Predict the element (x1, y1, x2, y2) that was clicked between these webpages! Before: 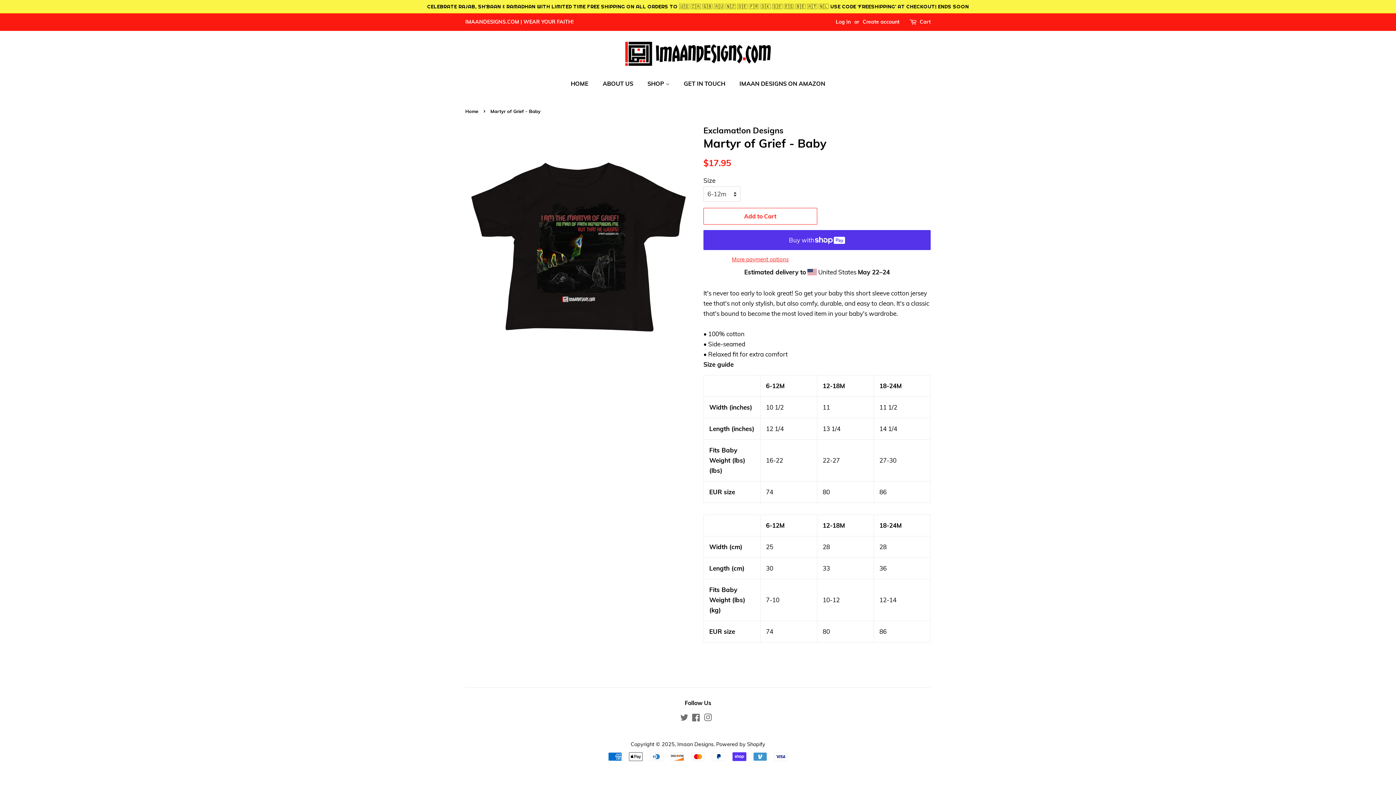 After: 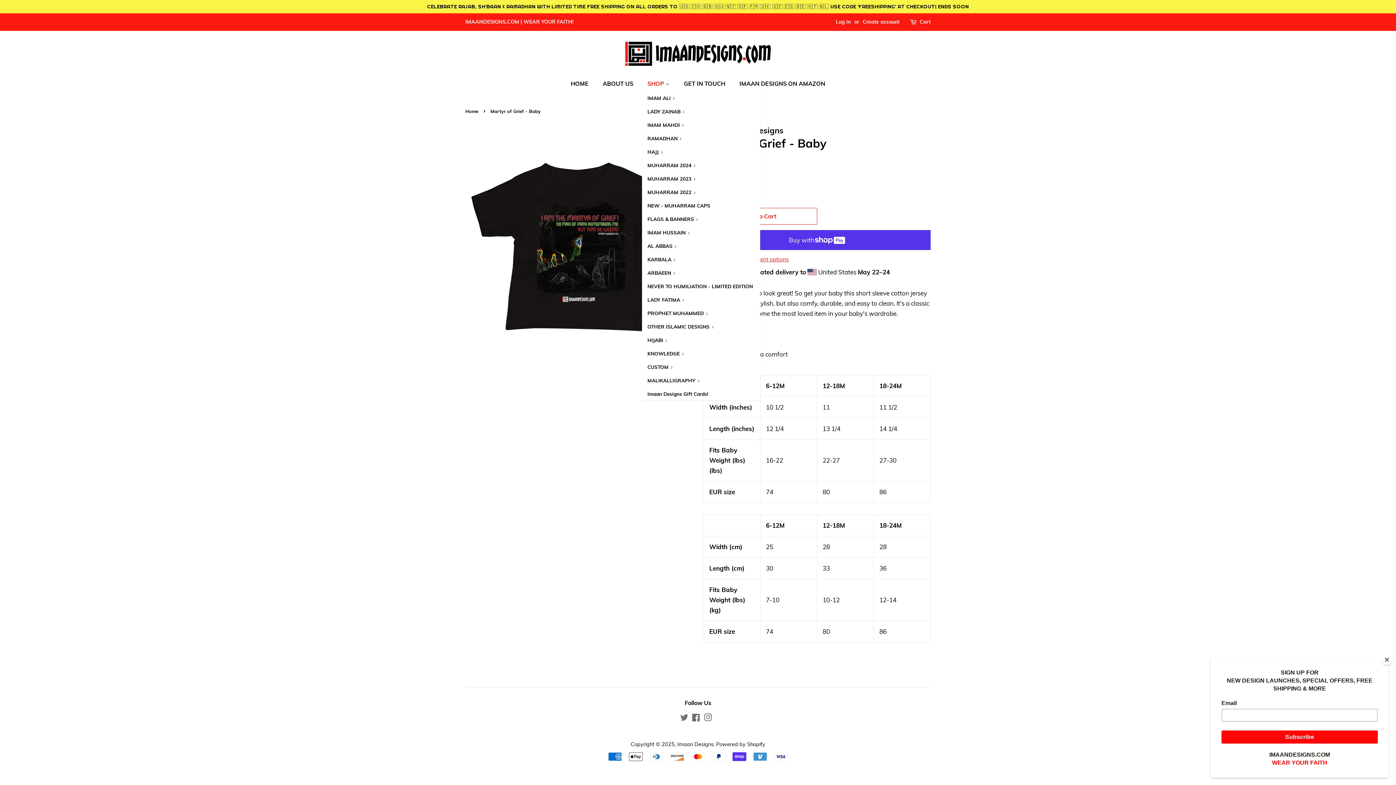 Action: label: SHOP  bbox: (642, 76, 677, 91)